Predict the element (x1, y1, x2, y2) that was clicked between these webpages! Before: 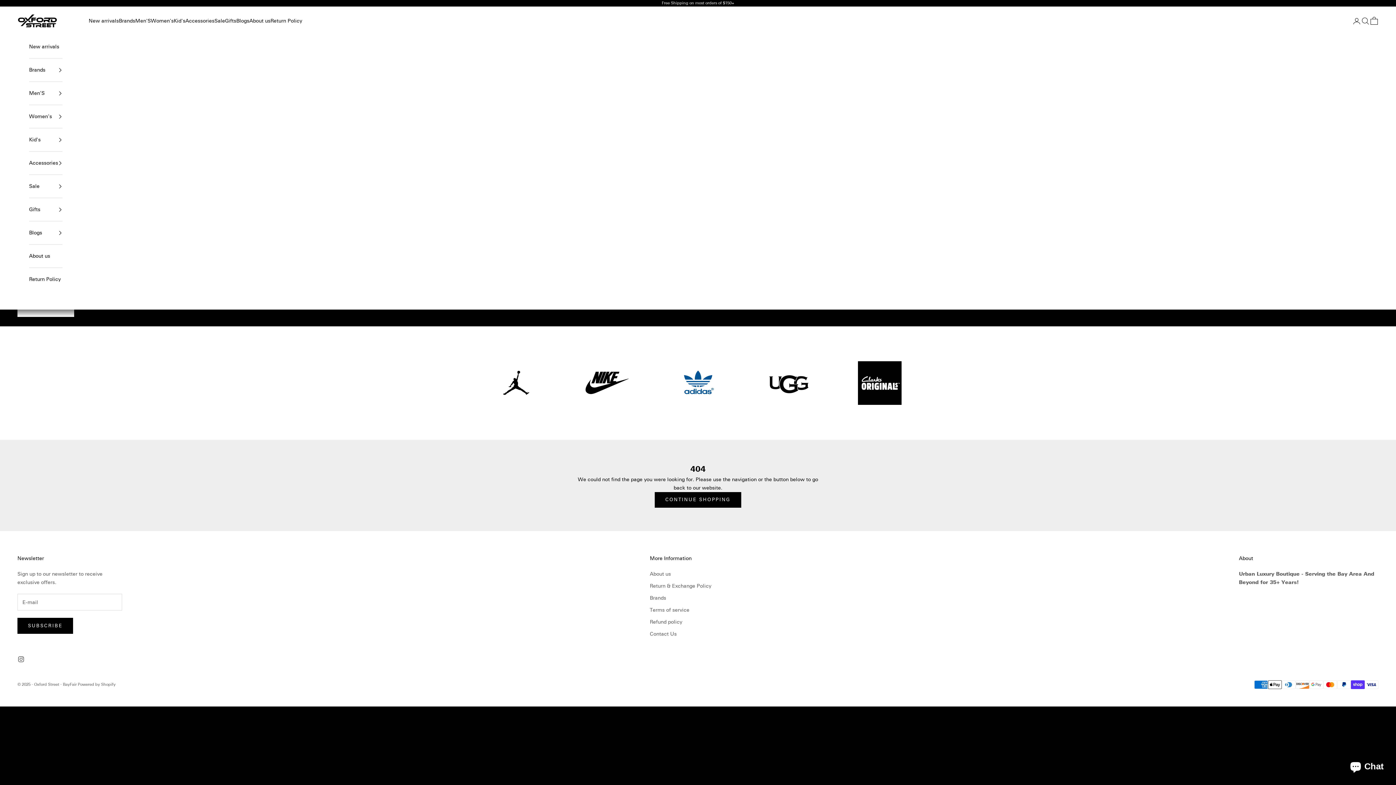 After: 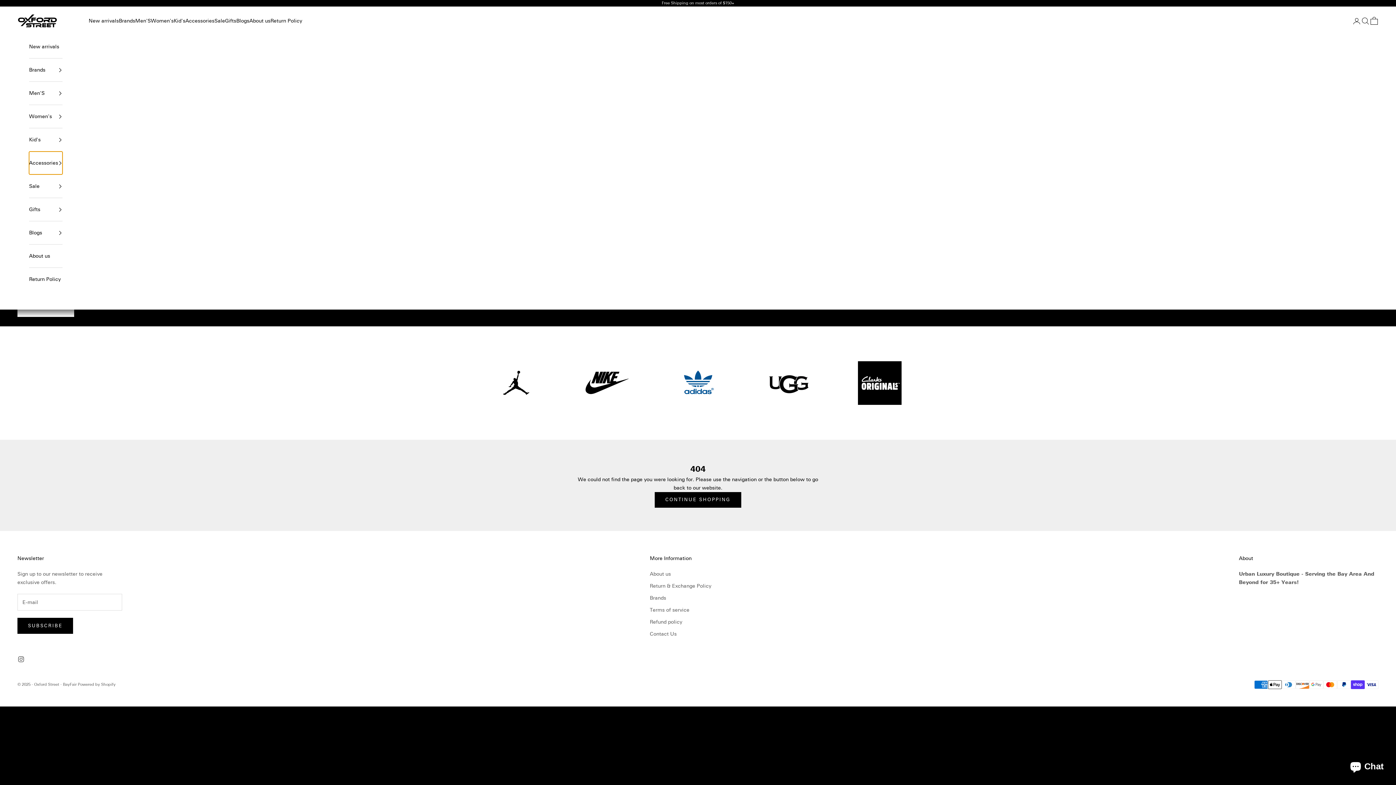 Action: label: Accessories bbox: (29, 151, 62, 174)